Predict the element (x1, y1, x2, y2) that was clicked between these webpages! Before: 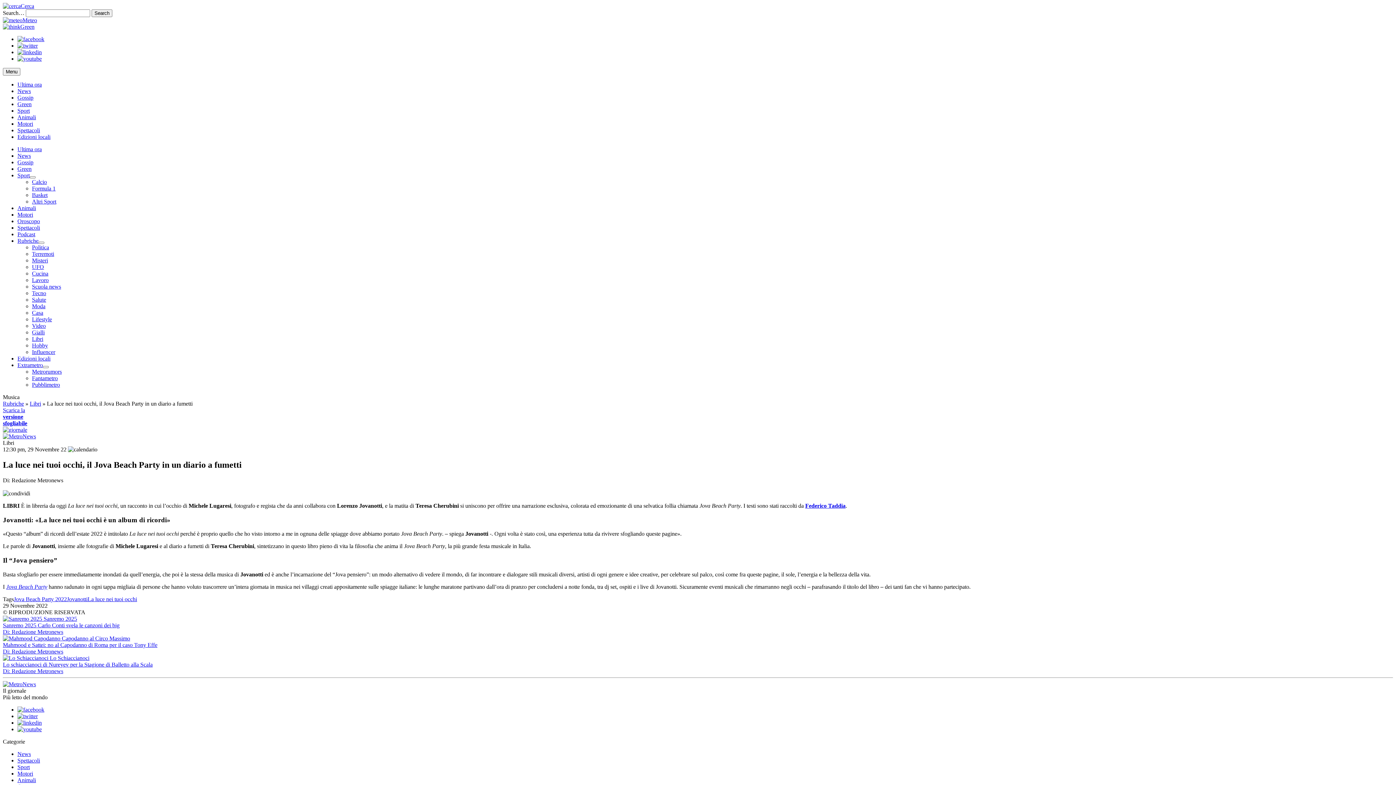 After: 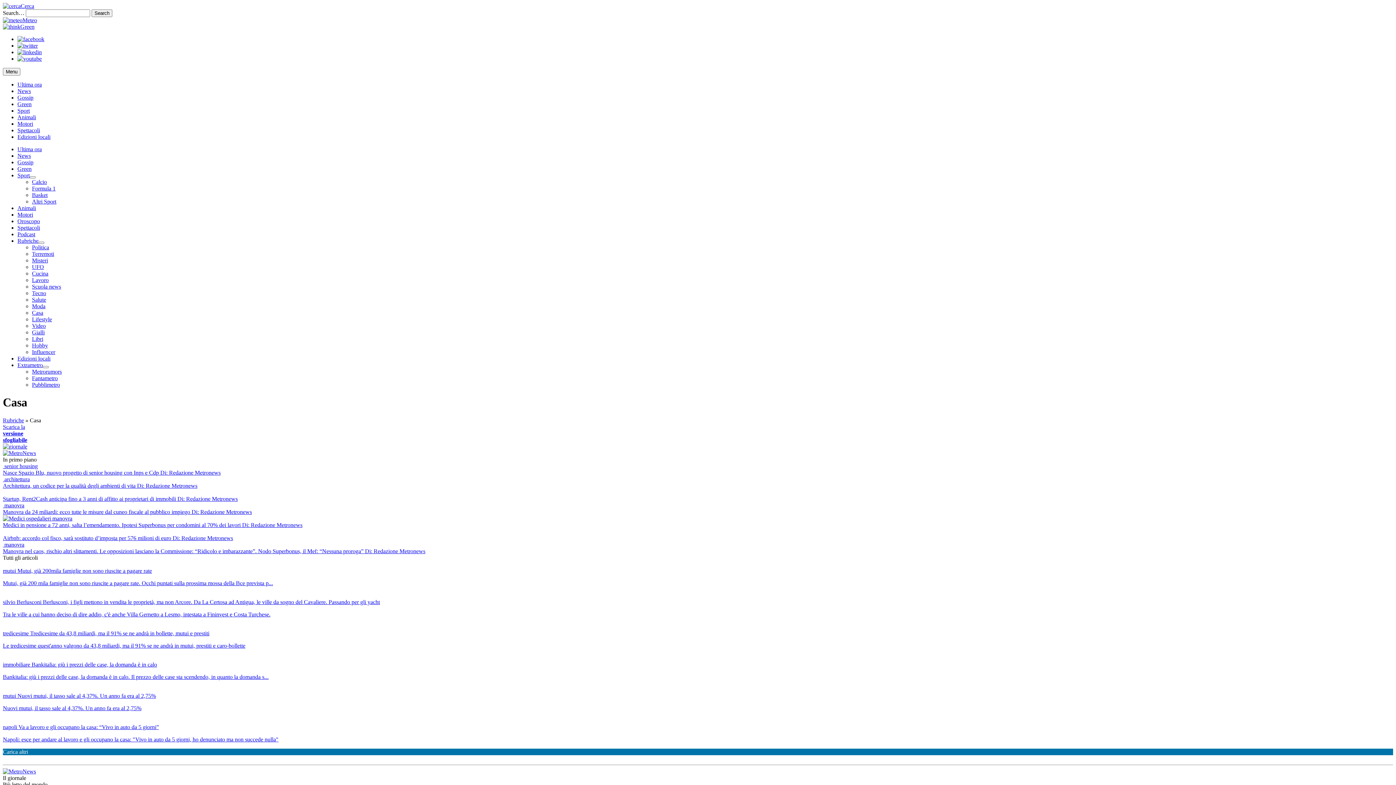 Action: label: Casa bbox: (32, 309, 43, 316)